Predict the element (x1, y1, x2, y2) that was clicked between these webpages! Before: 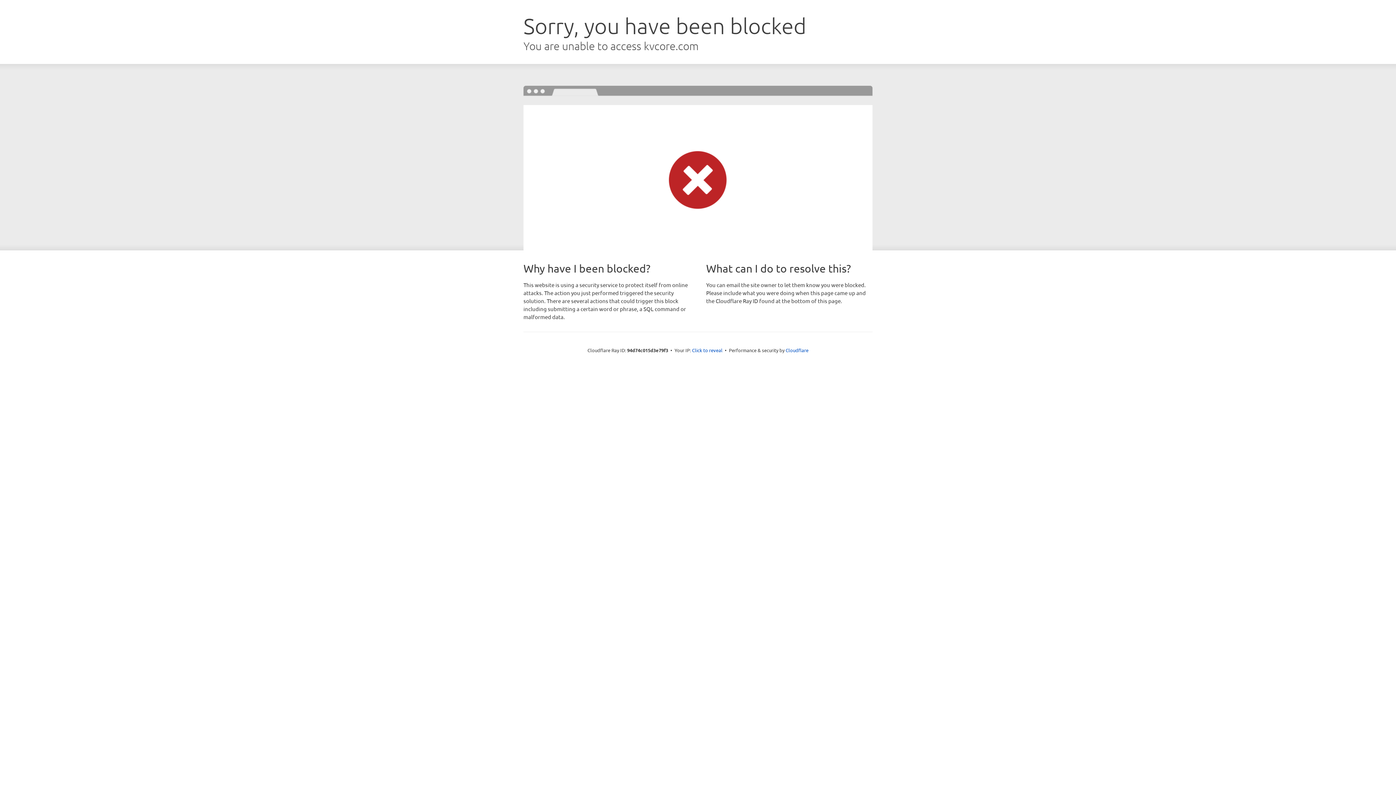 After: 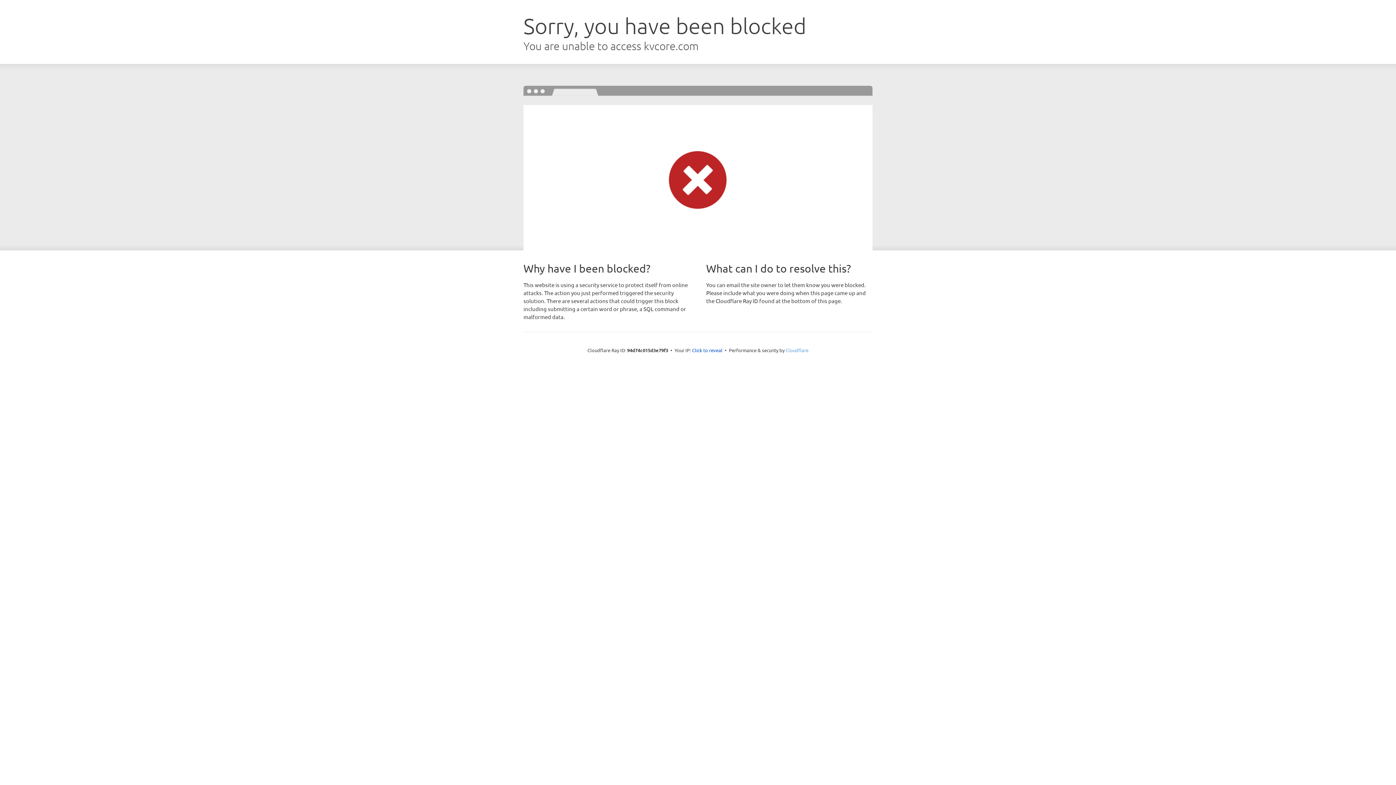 Action: bbox: (785, 347, 808, 353) label: Cloudflare